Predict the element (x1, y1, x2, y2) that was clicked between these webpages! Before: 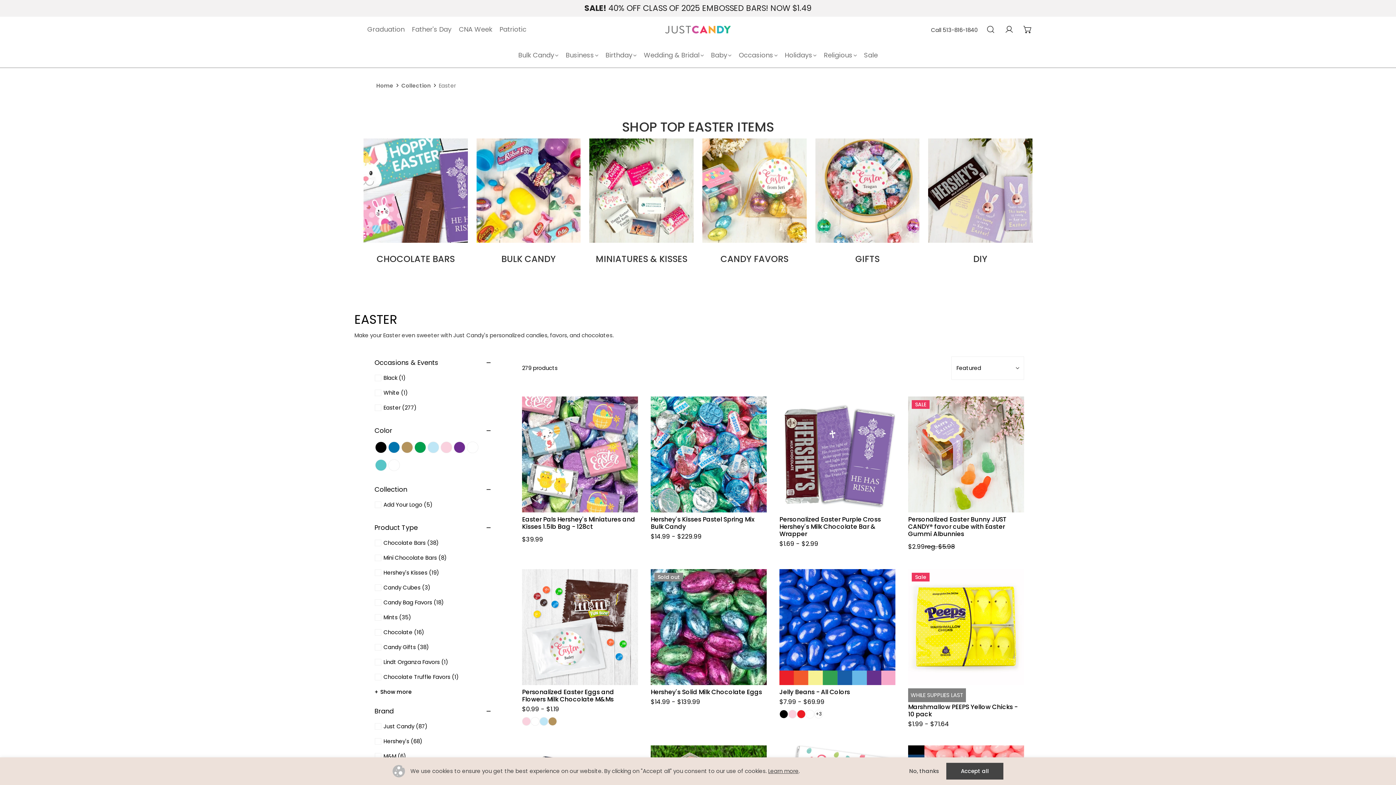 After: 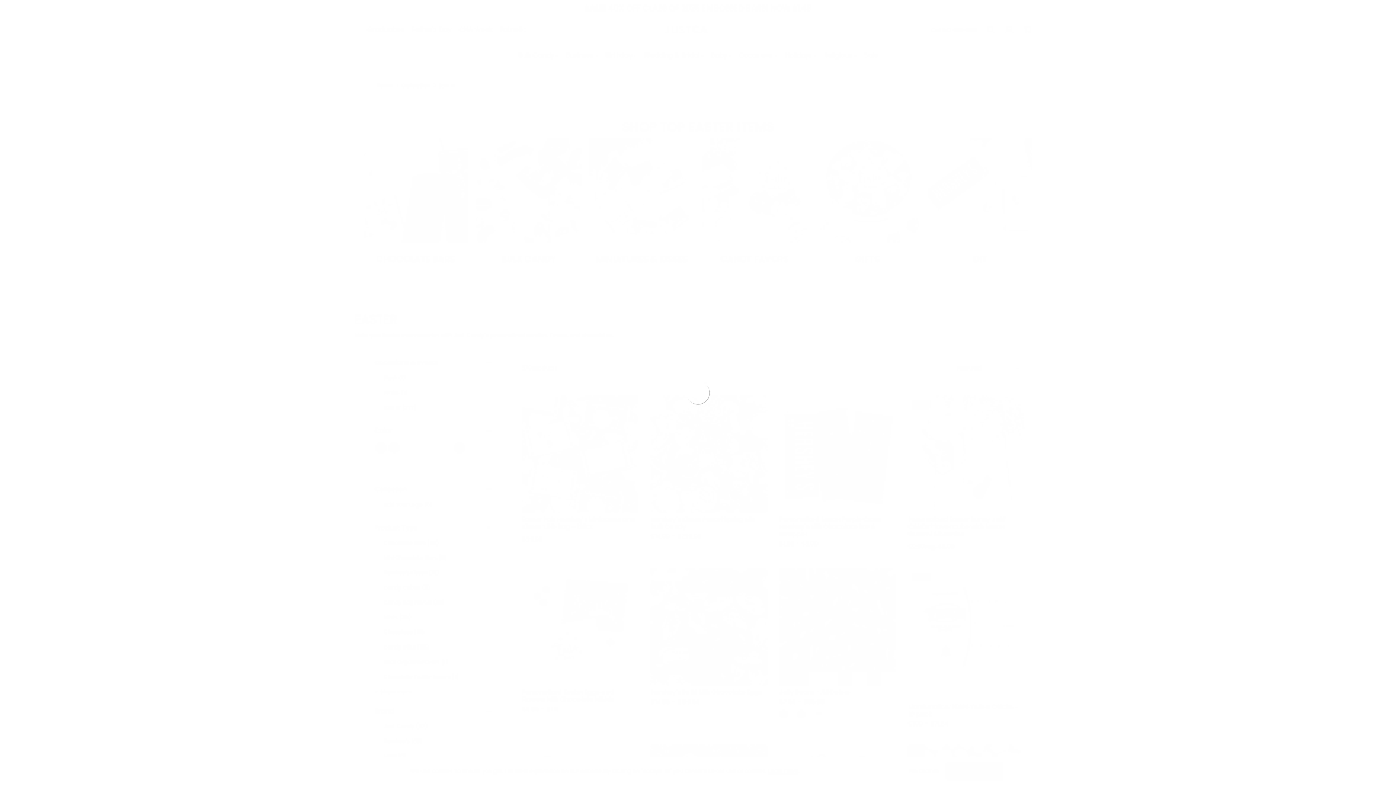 Action: bbox: (931, 24, 981, 34) label: Call 513-816-1840